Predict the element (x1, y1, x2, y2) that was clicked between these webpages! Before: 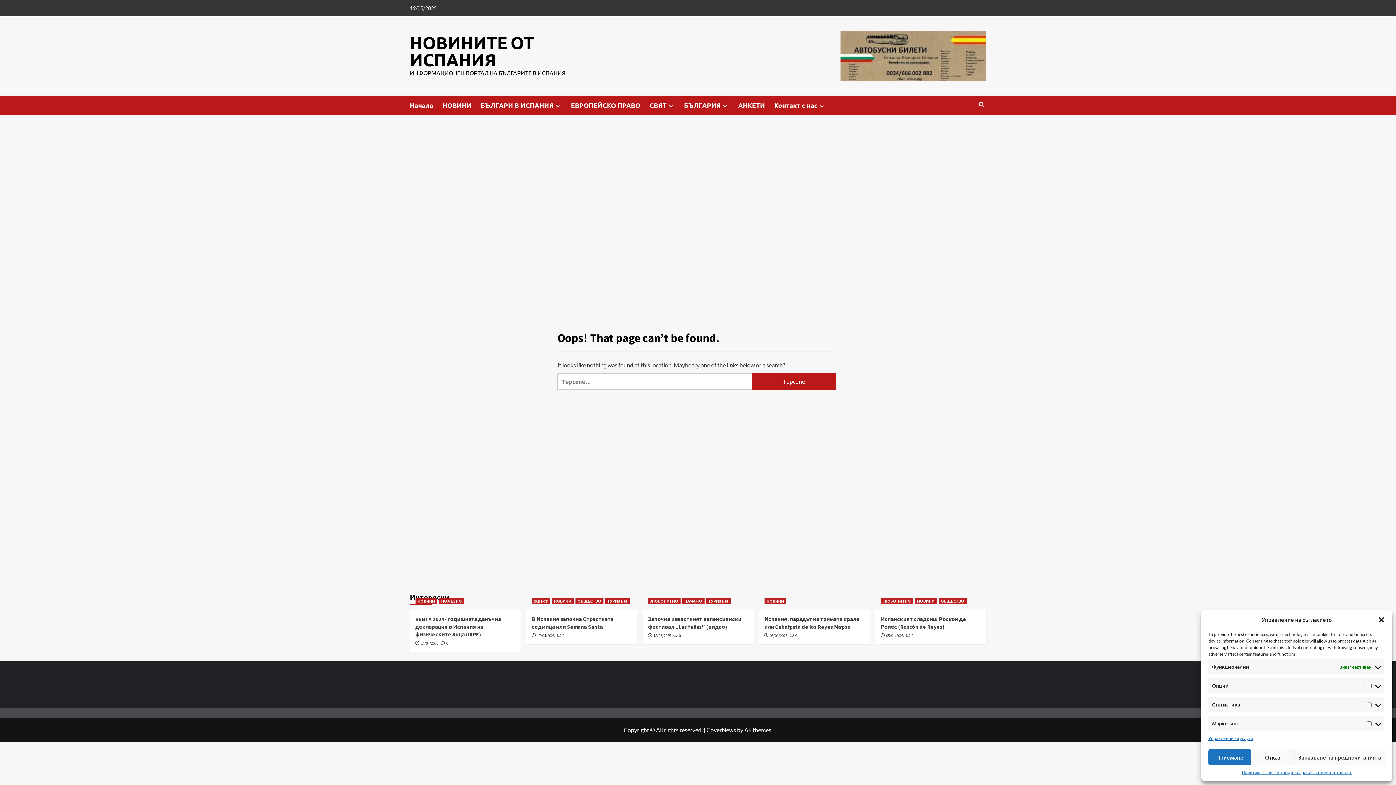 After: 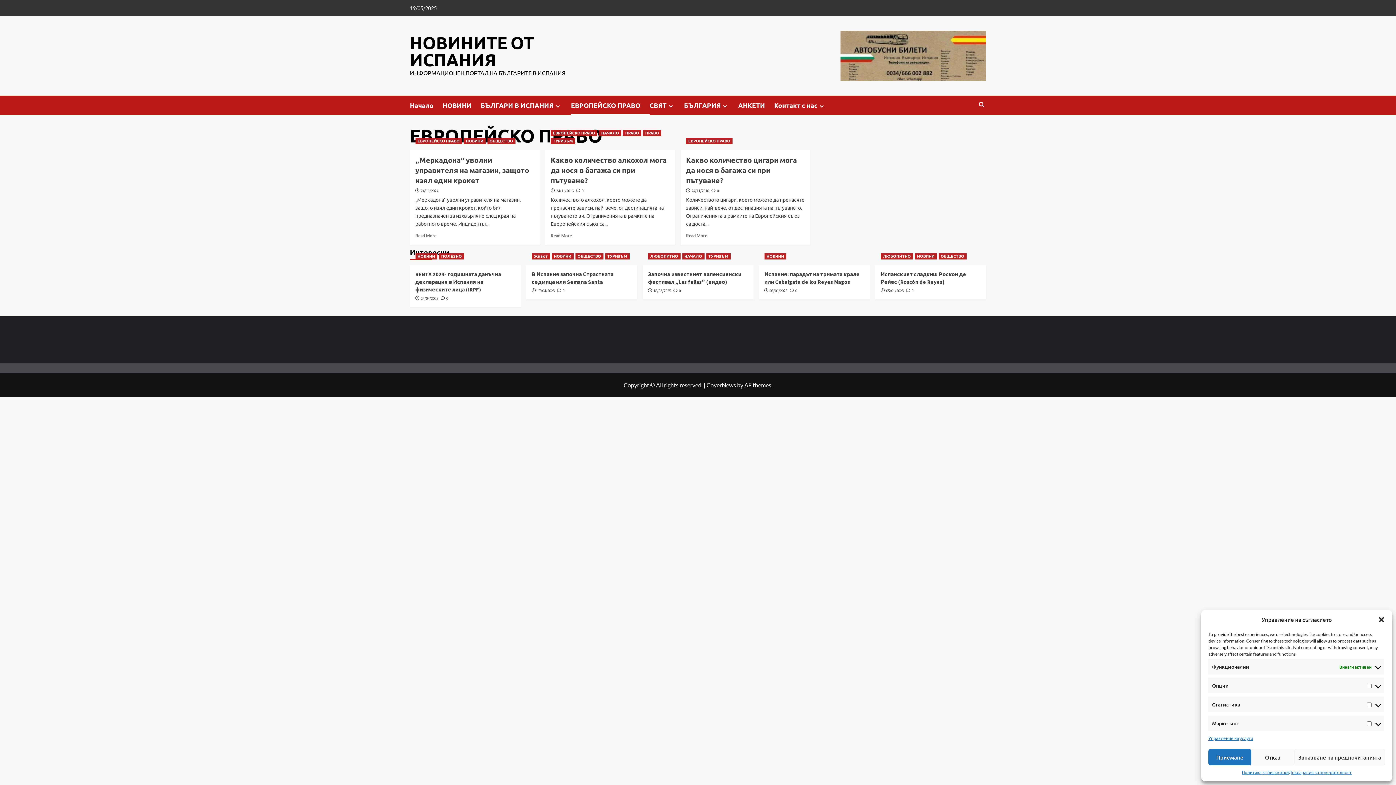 Action: bbox: (571, 95, 649, 115) label: ЕВРОПЕЙСКО ПРАВО